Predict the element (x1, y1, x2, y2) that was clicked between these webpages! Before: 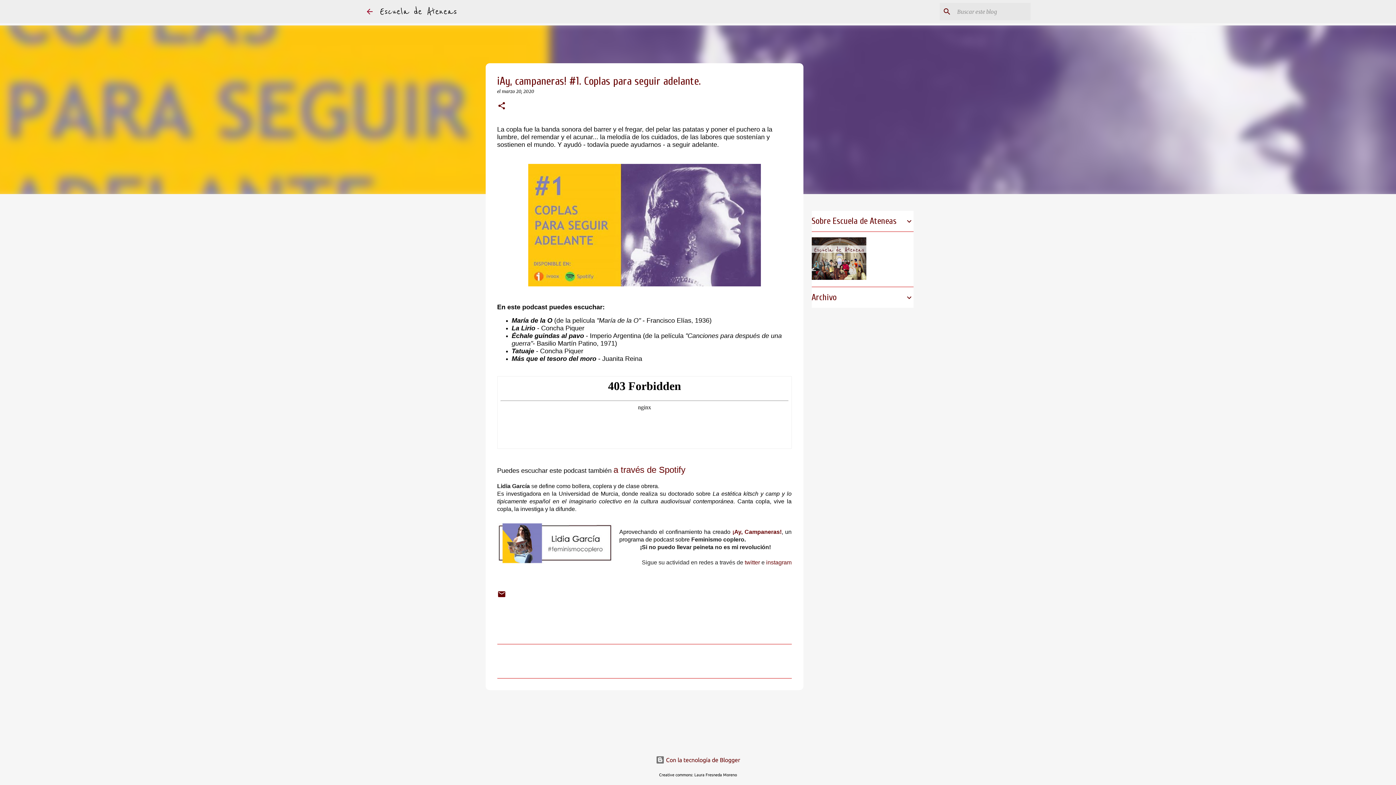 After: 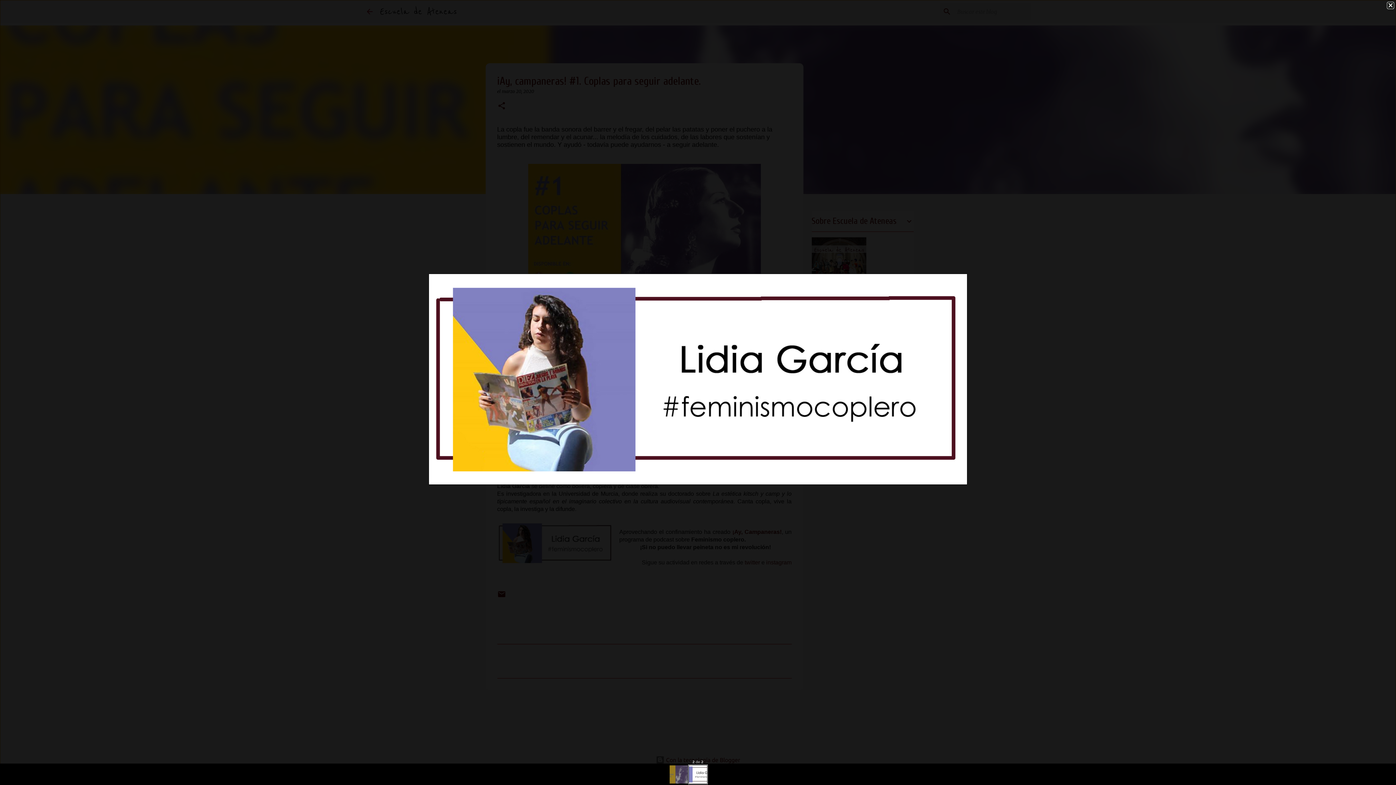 Action: bbox: (497, 520, 613, 568)